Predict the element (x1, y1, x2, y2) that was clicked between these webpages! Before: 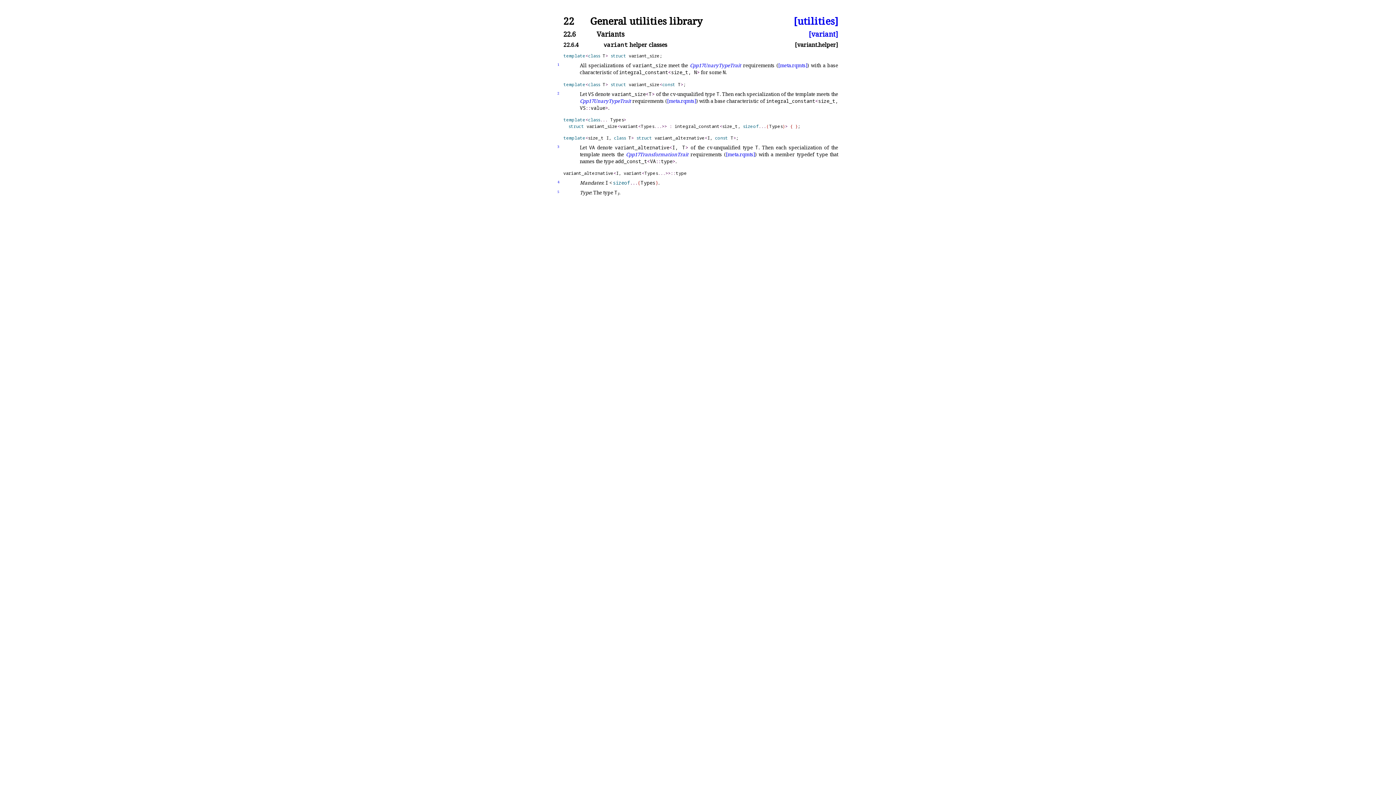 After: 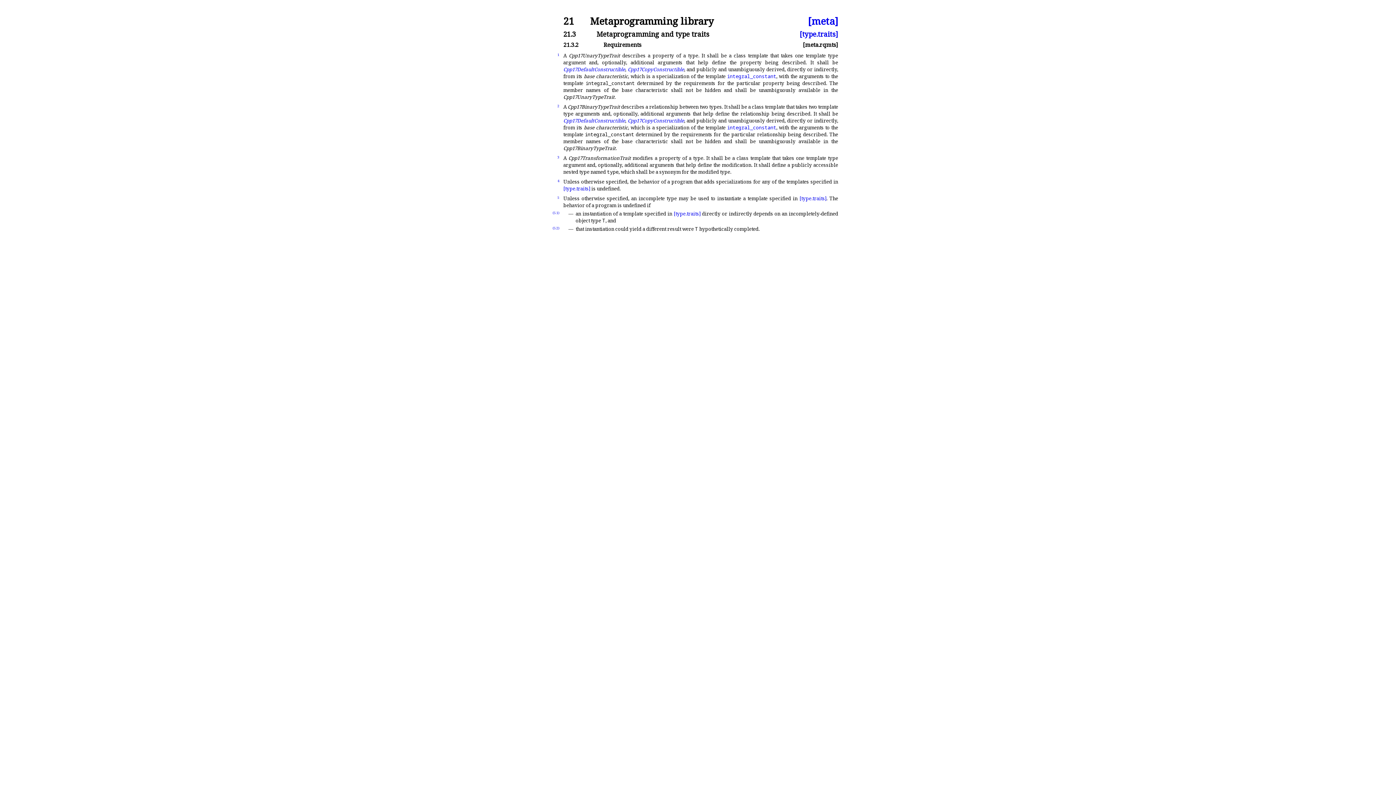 Action: bbox: (726, 151, 755, 157) label: [meta.rqmts]